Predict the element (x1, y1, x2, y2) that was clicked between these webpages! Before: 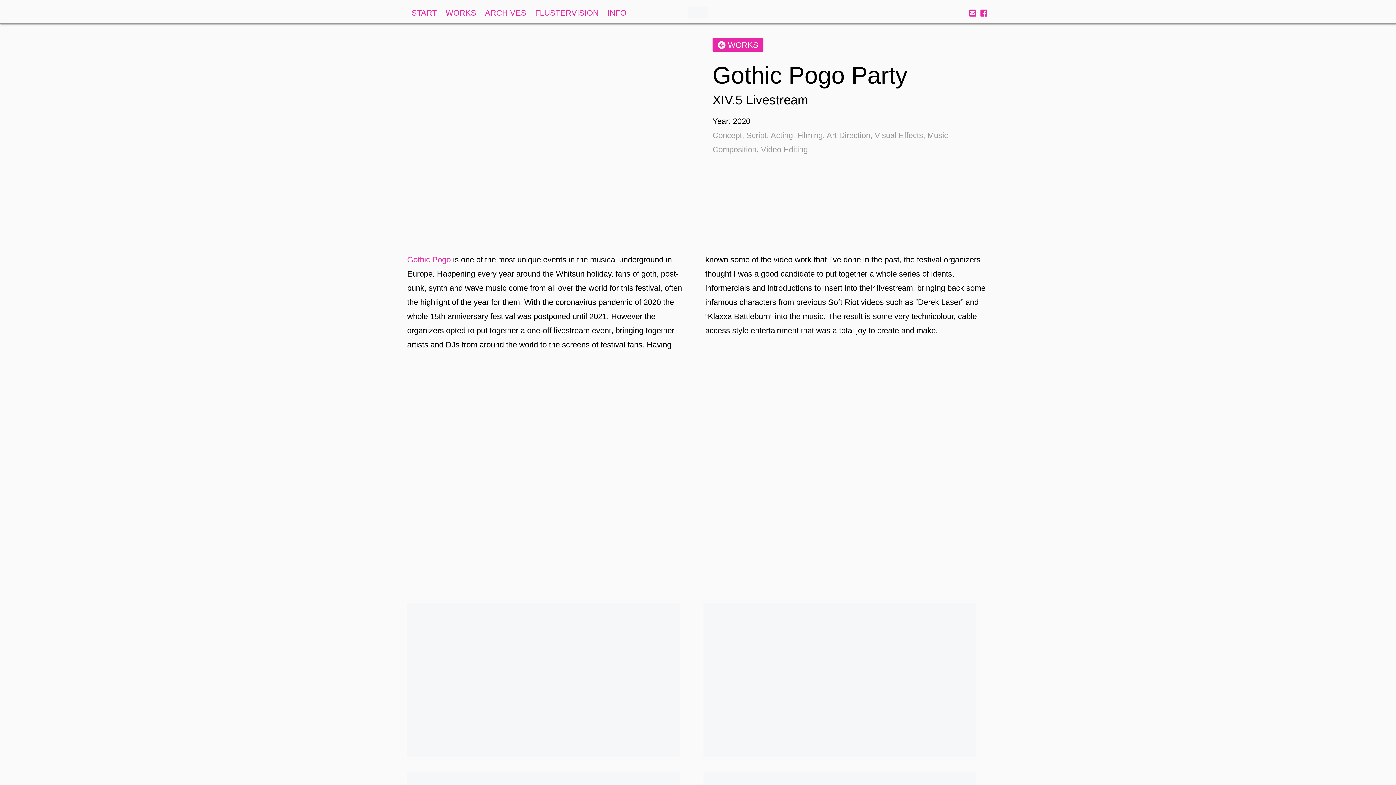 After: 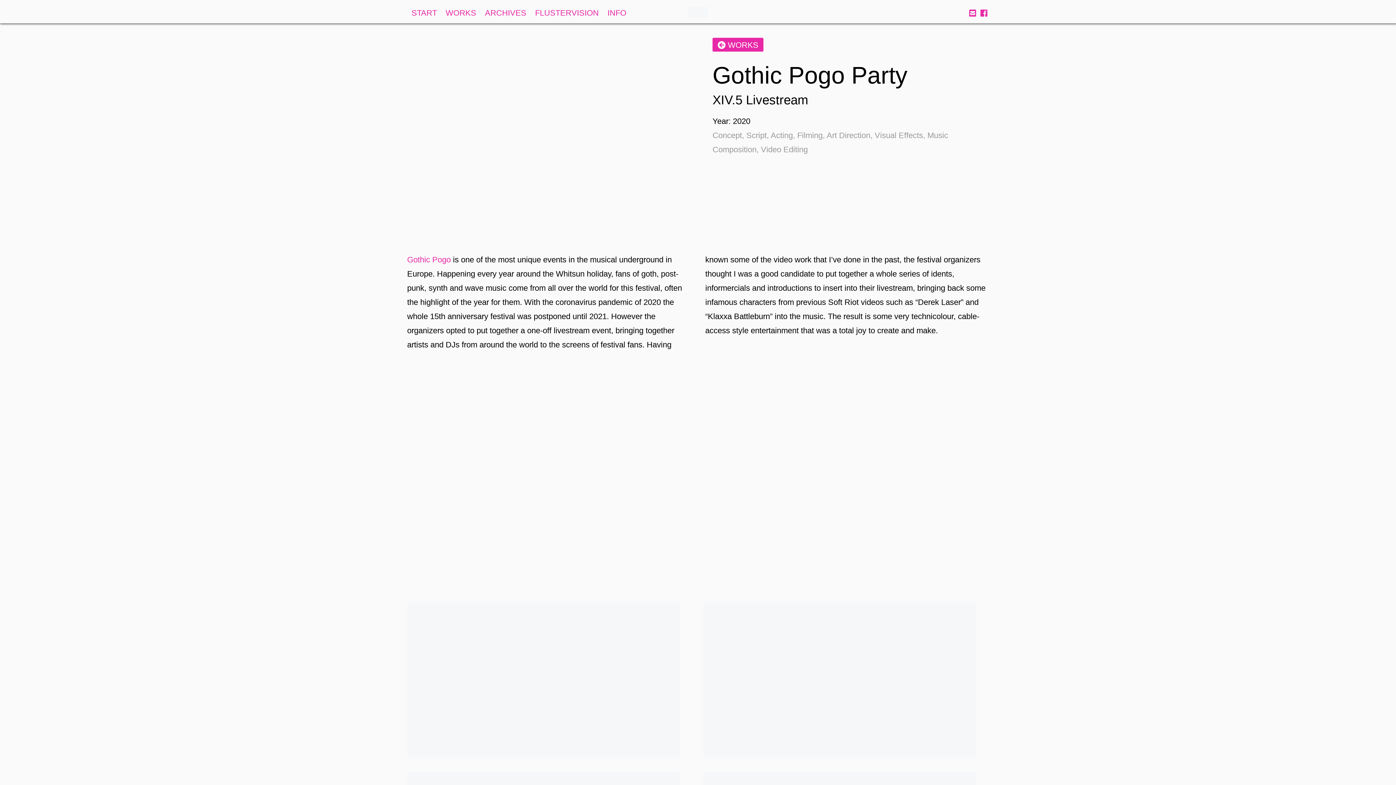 Action: label: FLUSTERVISION bbox: (535, 9, 598, 20)